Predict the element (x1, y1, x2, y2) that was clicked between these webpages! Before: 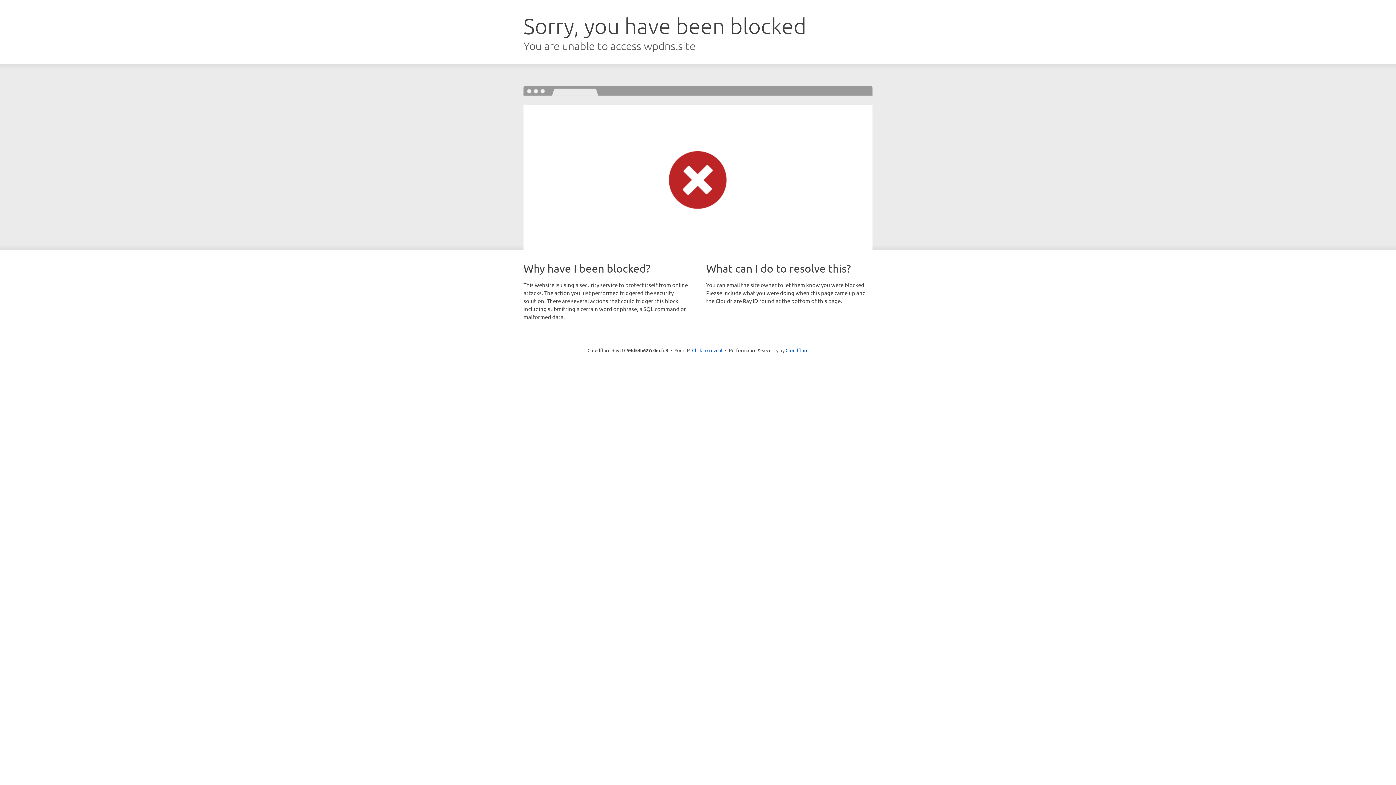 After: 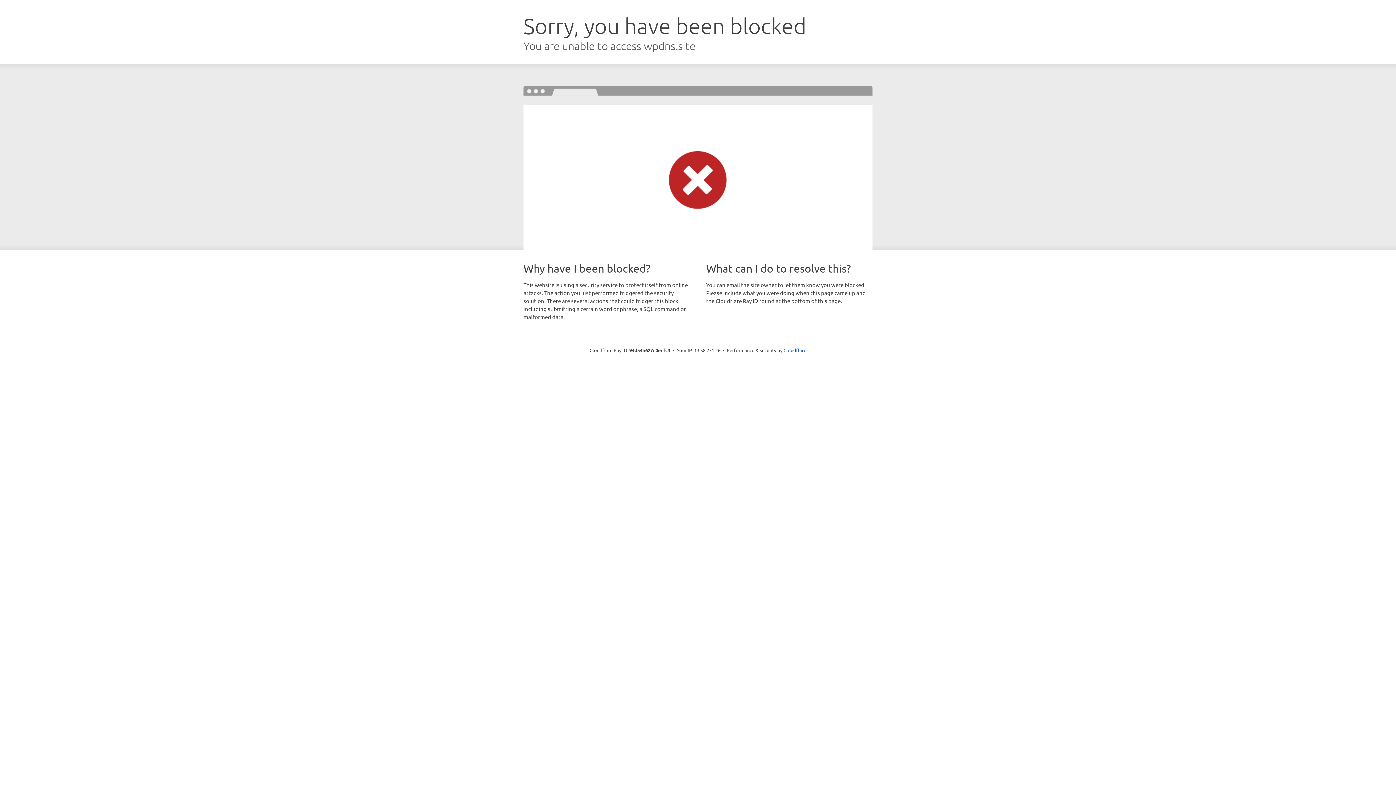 Action: bbox: (692, 346, 722, 353) label: Click to reveal